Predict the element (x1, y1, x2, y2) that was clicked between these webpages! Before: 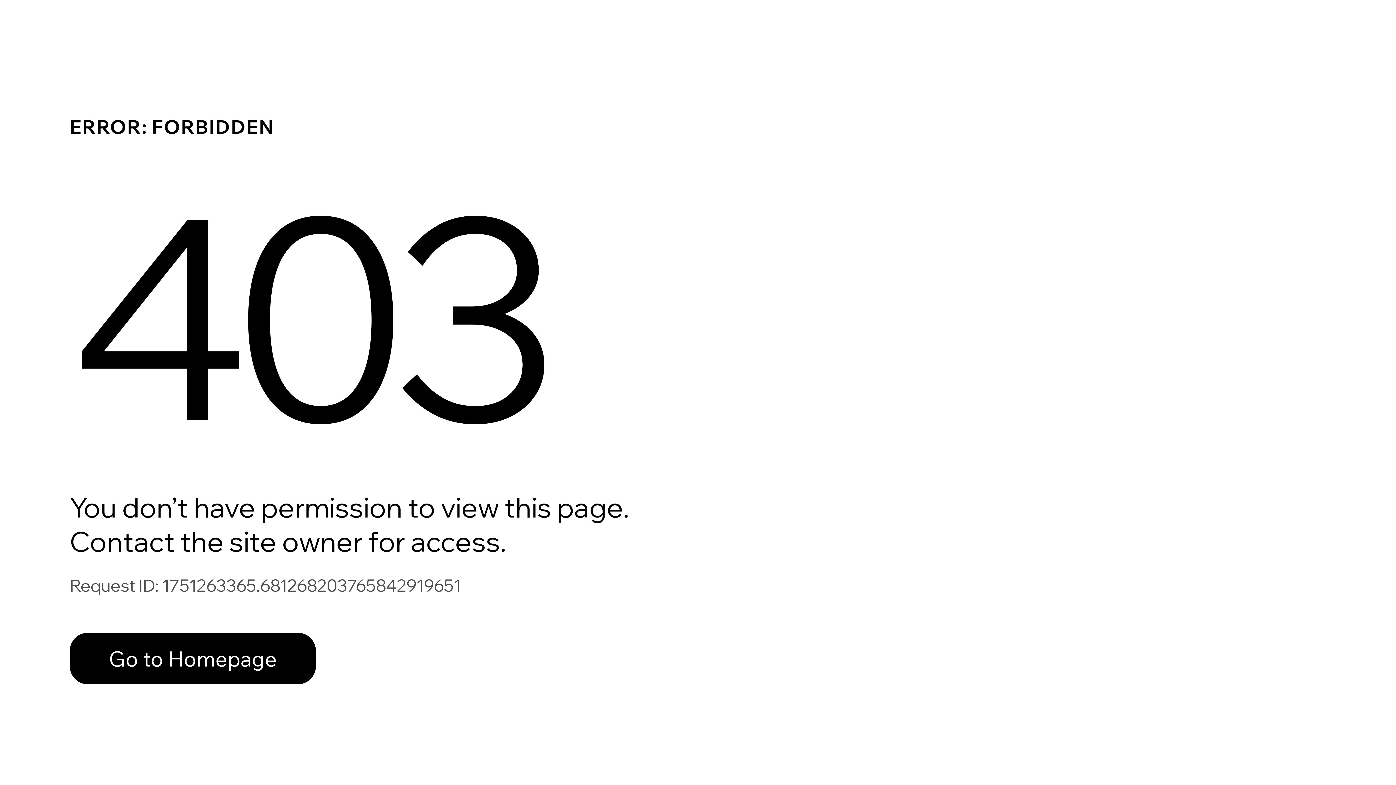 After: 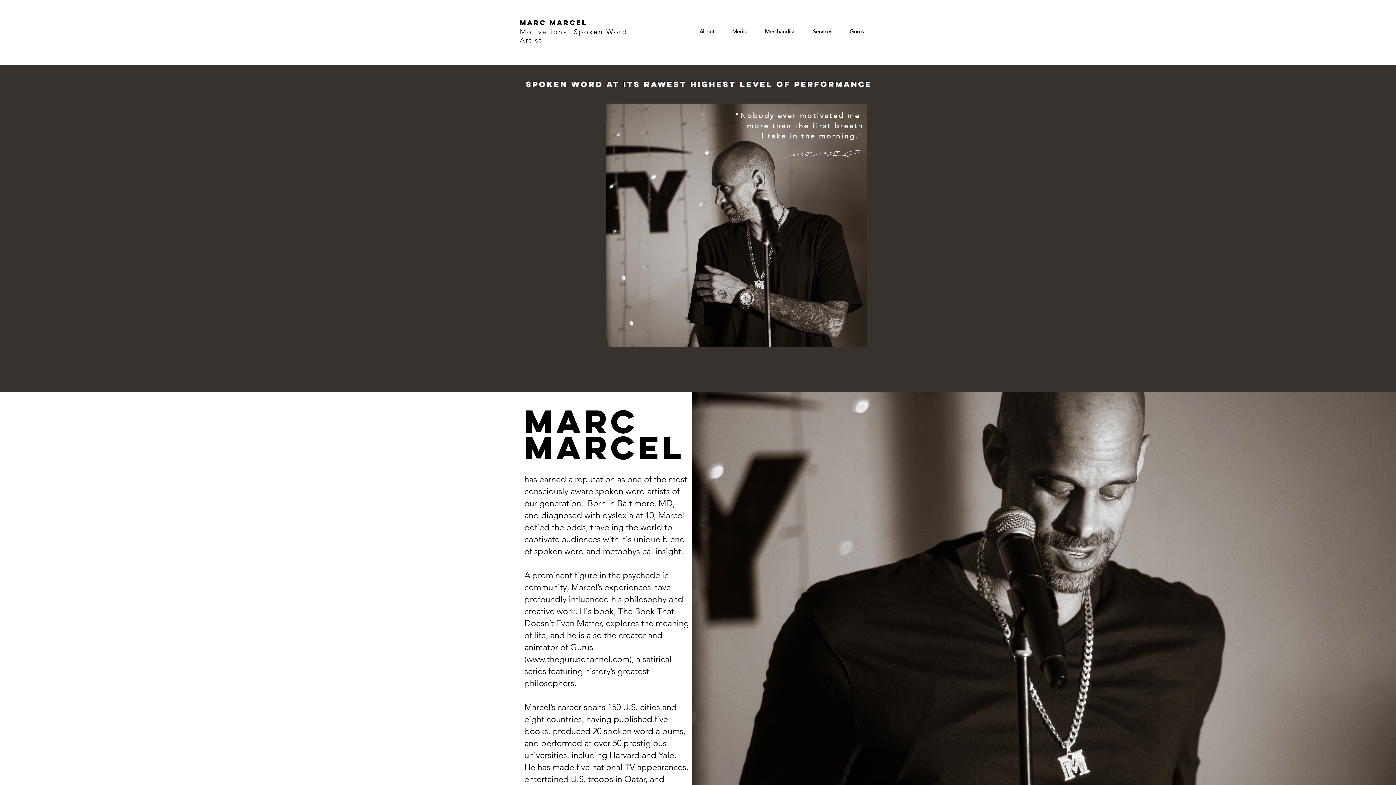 Action: label: Go to Homepage bbox: (69, 633, 316, 684)